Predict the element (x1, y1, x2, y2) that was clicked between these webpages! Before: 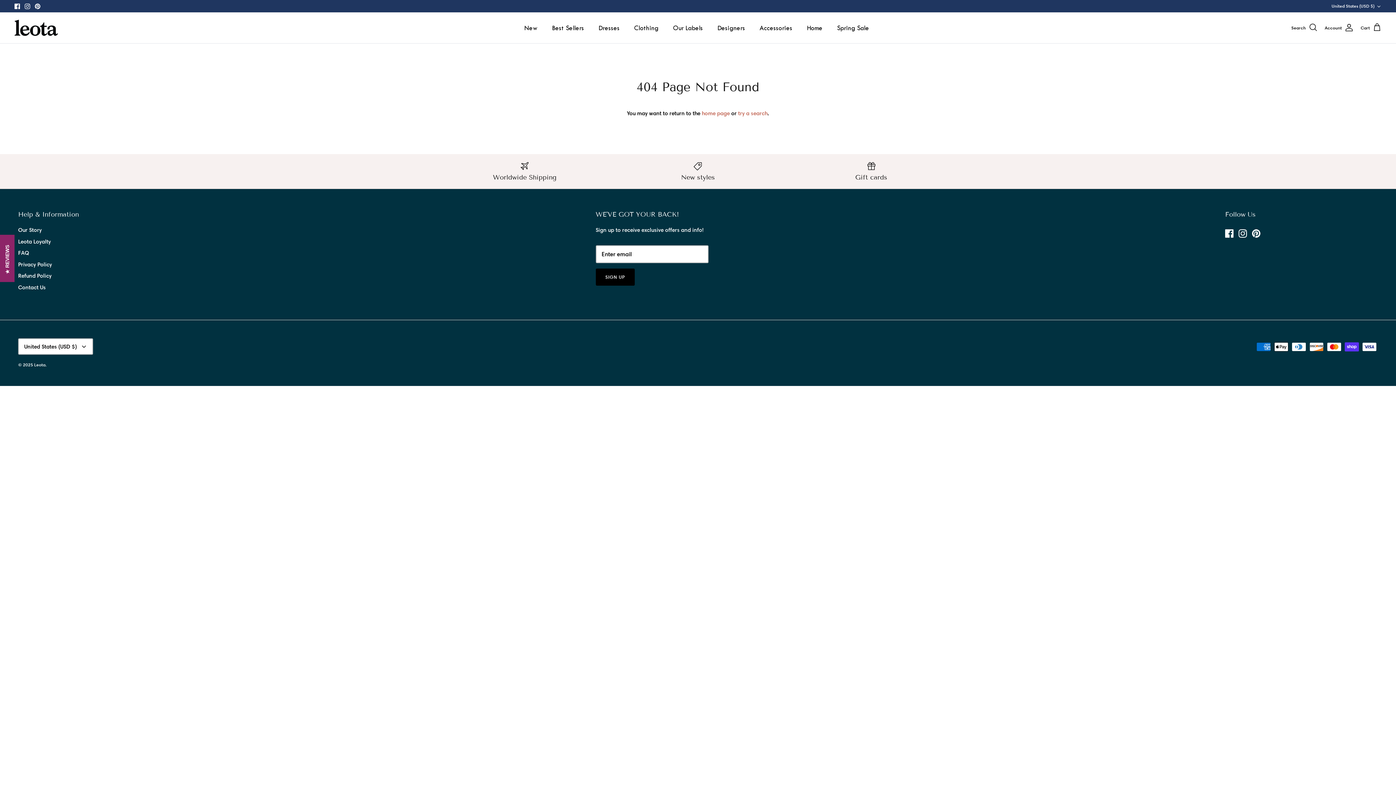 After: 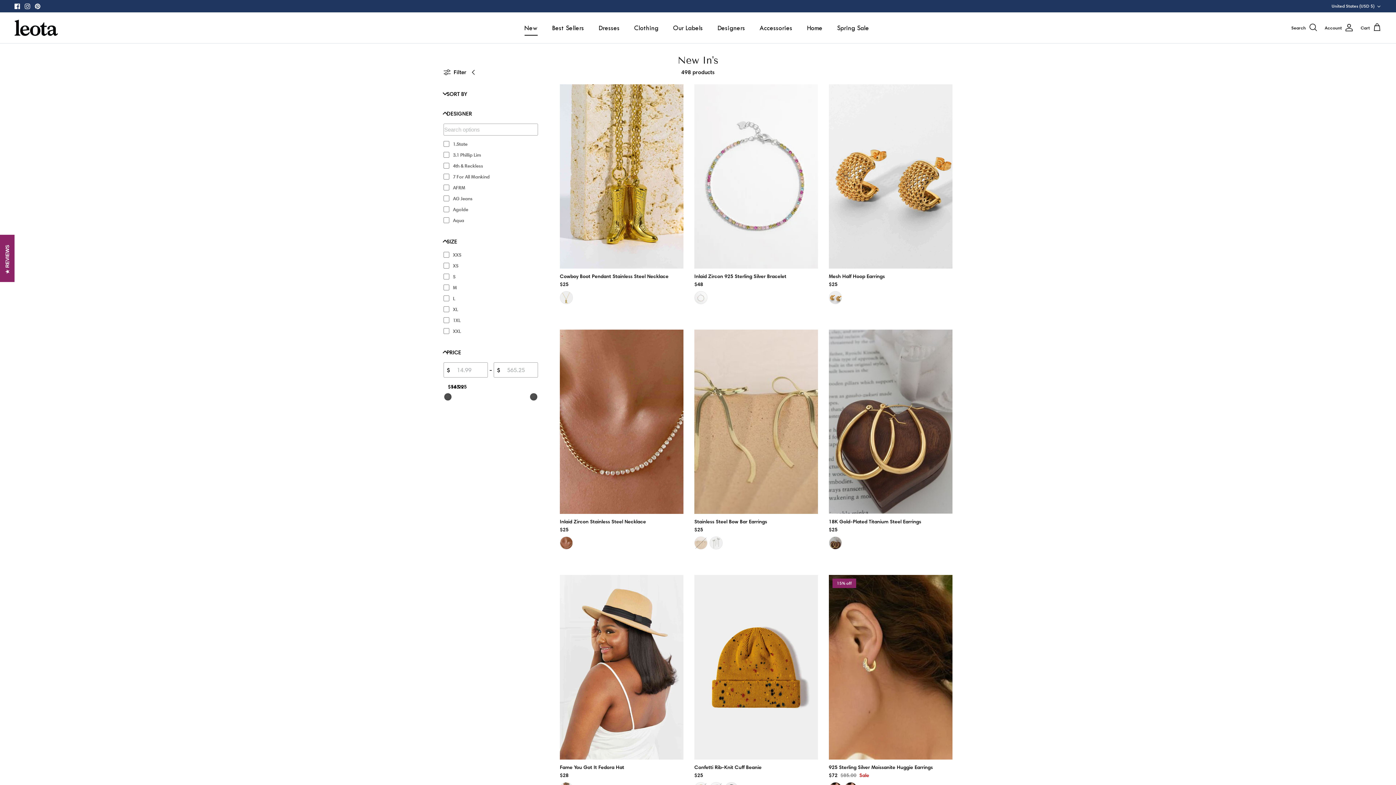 Action: label: New bbox: (518, 15, 544, 41)